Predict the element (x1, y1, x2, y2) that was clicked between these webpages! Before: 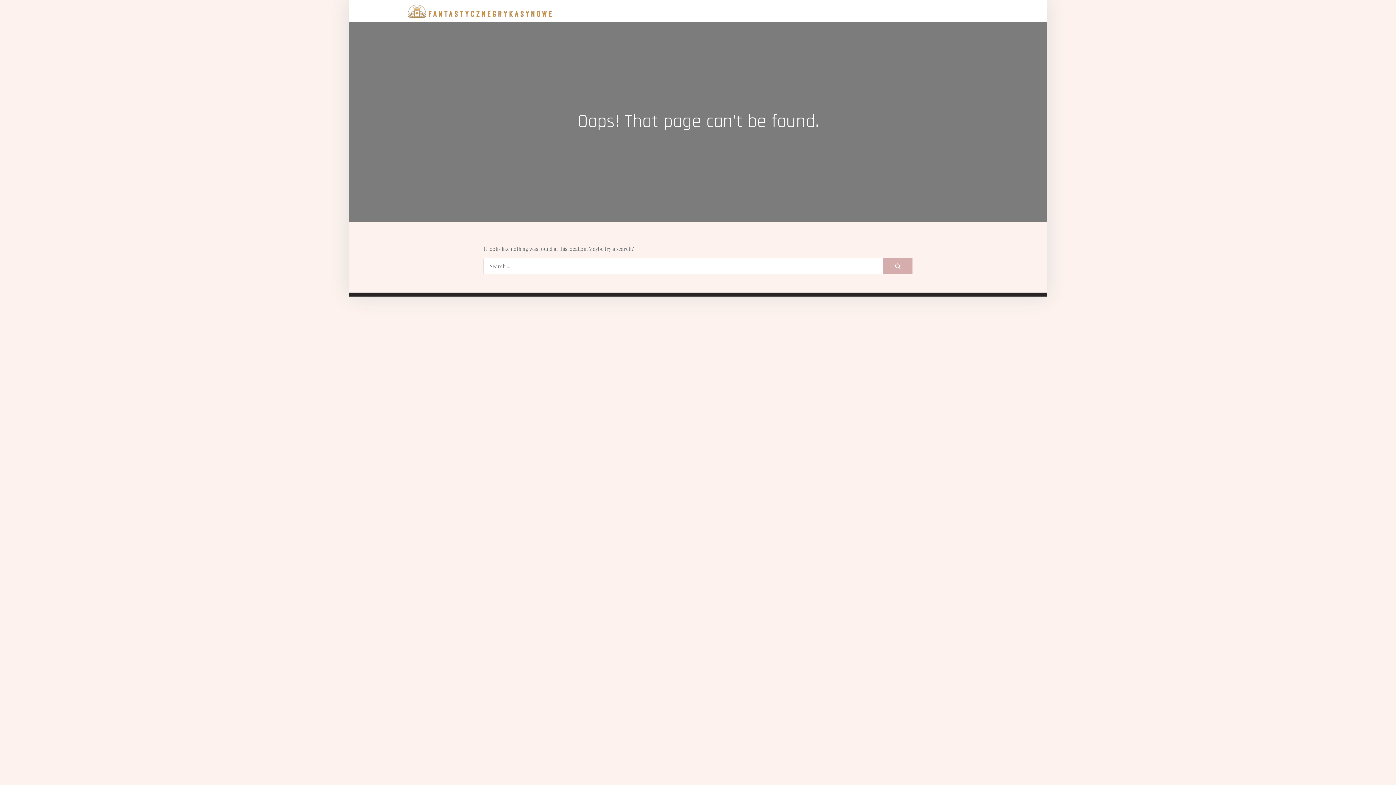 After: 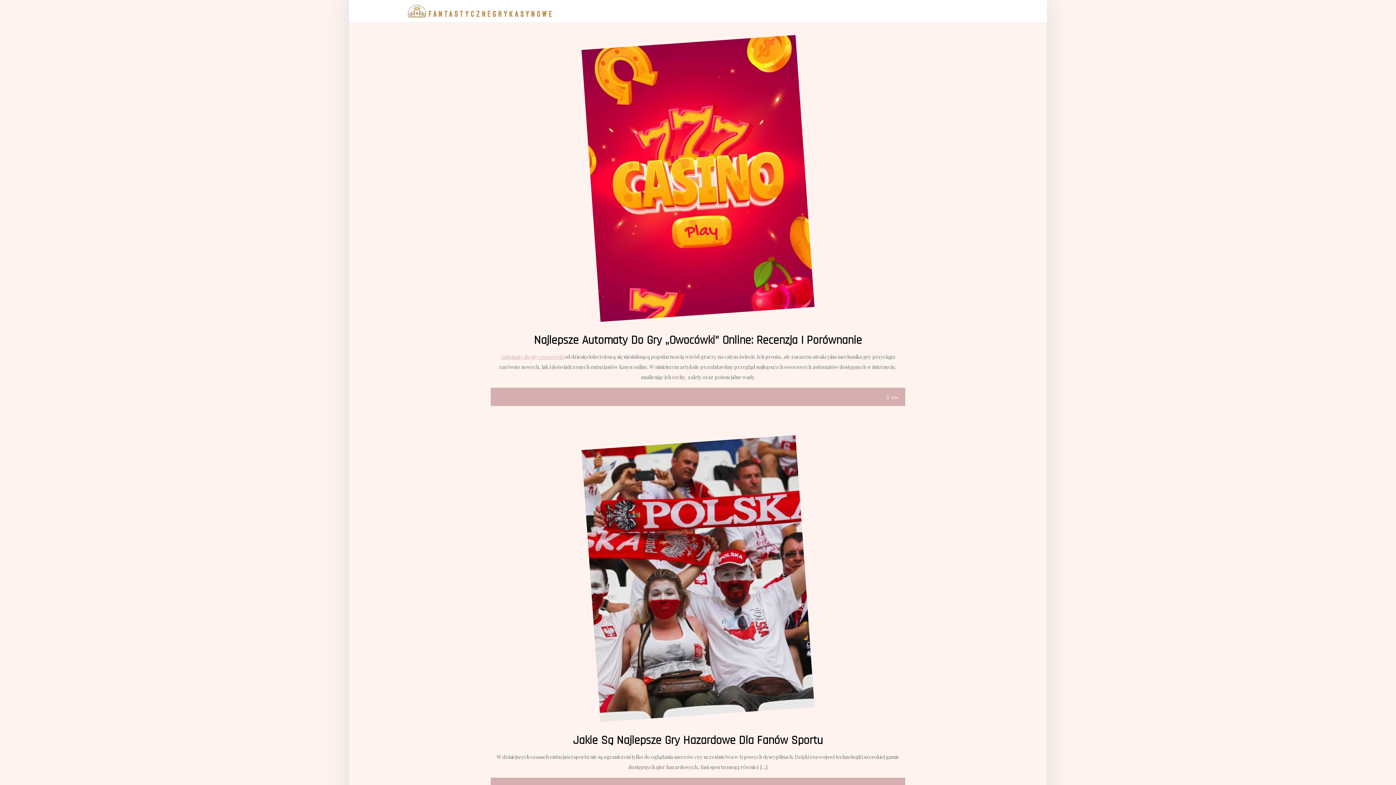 Action: bbox: (407, 6, 552, 13)